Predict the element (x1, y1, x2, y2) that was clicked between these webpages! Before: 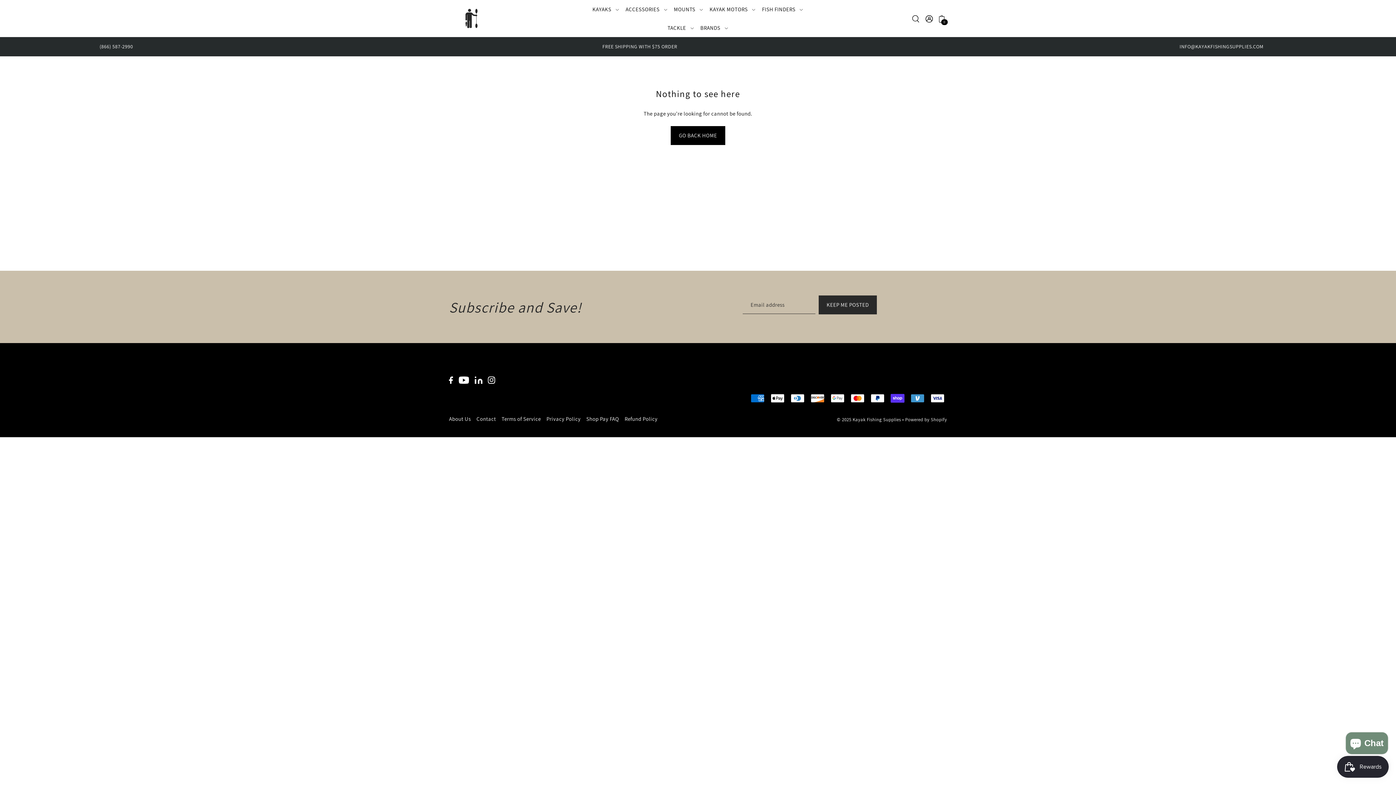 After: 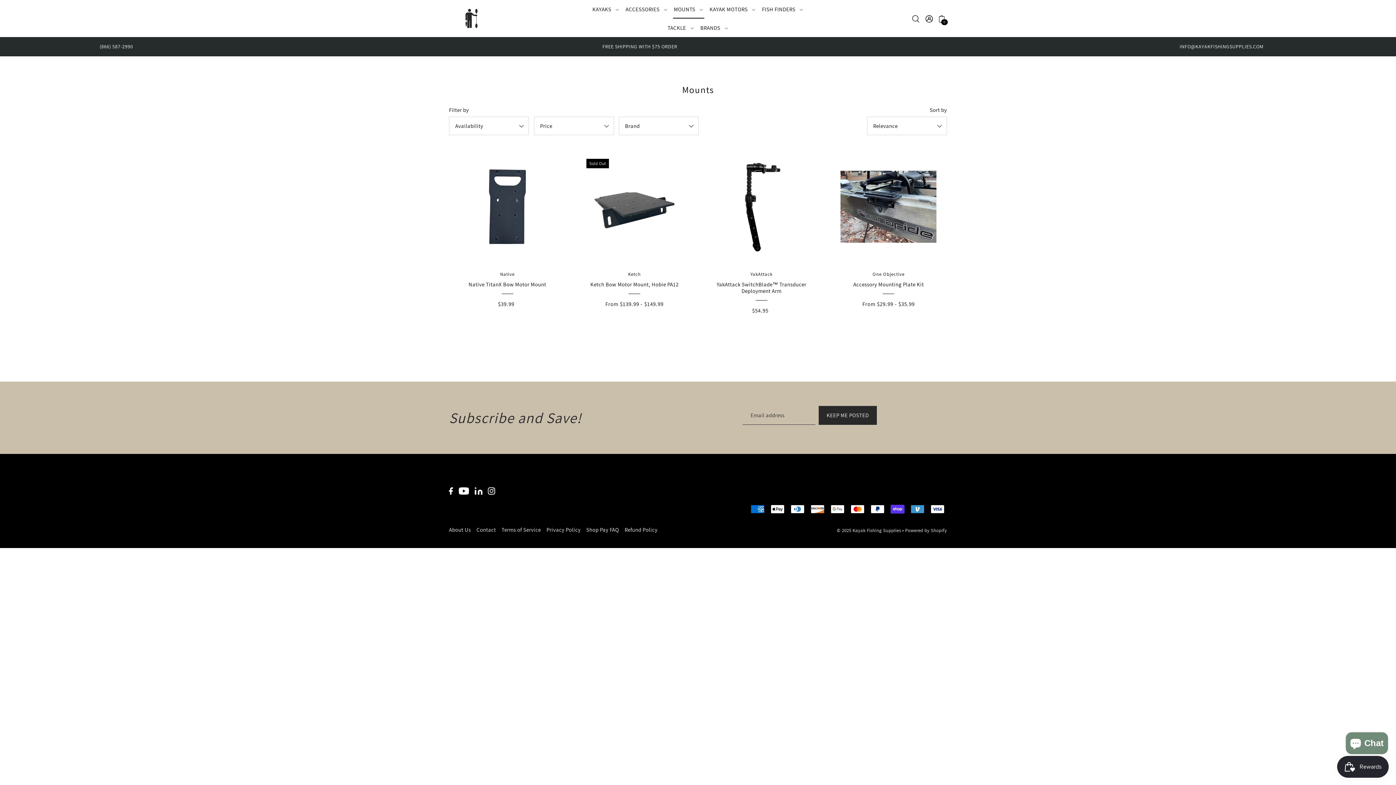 Action: bbox: (671, 0, 706, 18) label: MOUNTS 